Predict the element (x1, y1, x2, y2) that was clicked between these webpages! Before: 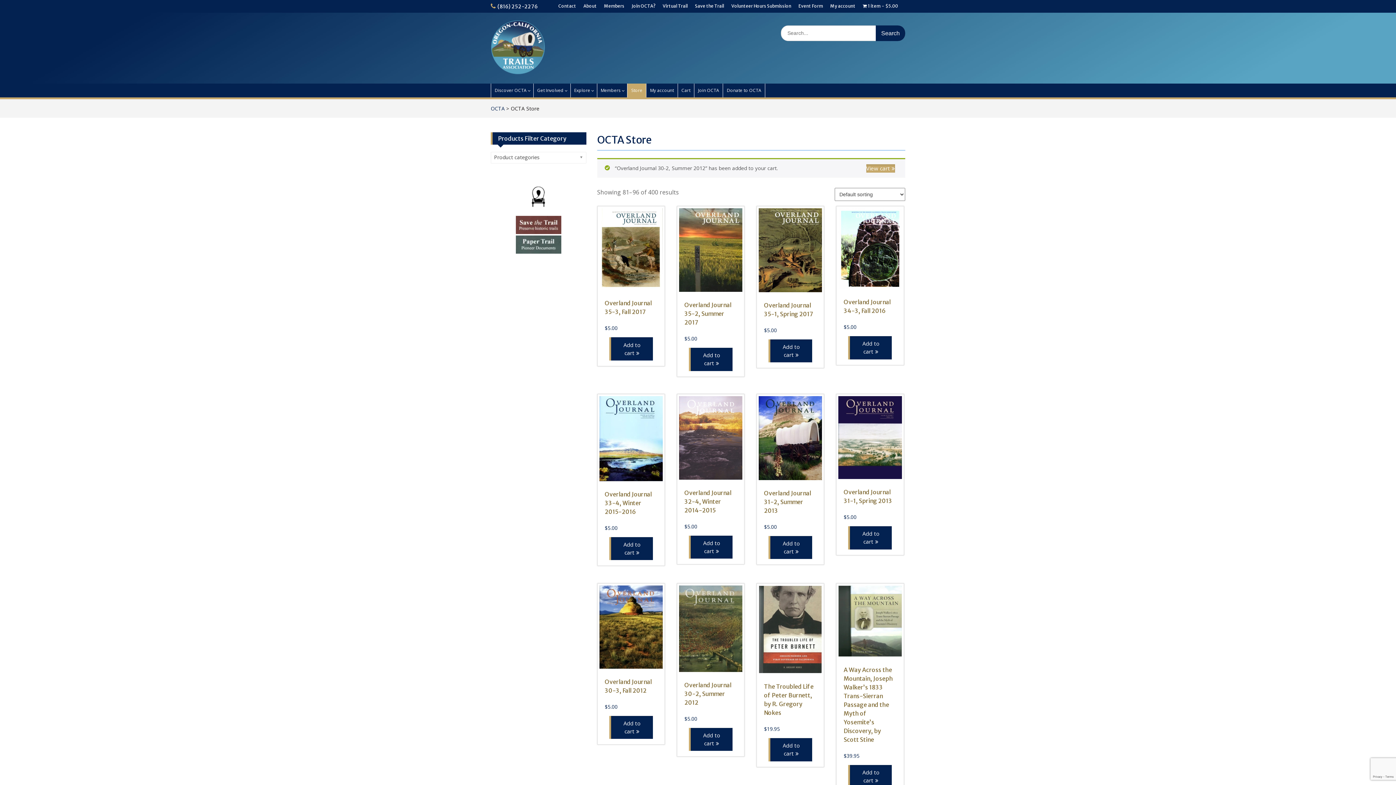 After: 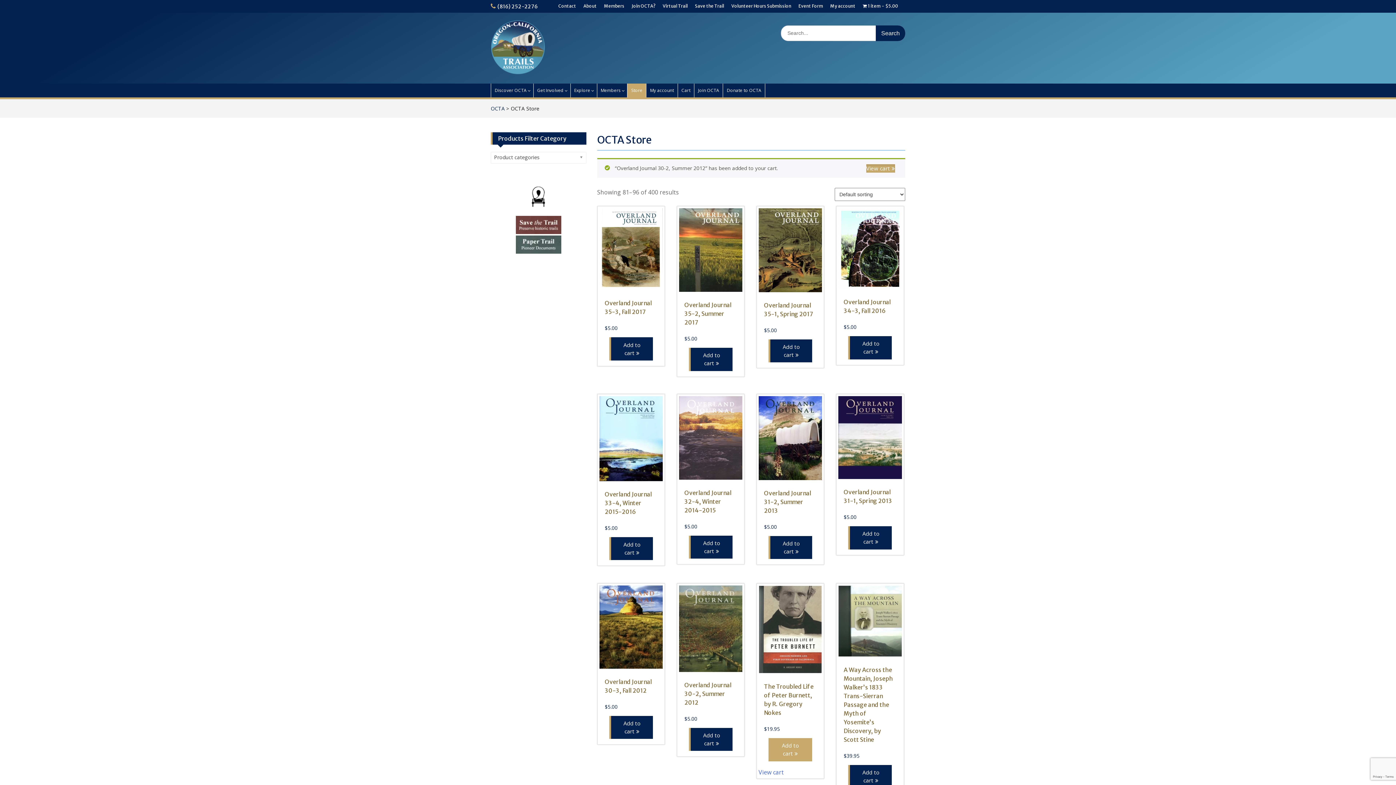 Action: bbox: (768, 738, 812, 761) label: Add to cart: “The Troubled Life of Peter Burnett, by R. Gregory Nokes”